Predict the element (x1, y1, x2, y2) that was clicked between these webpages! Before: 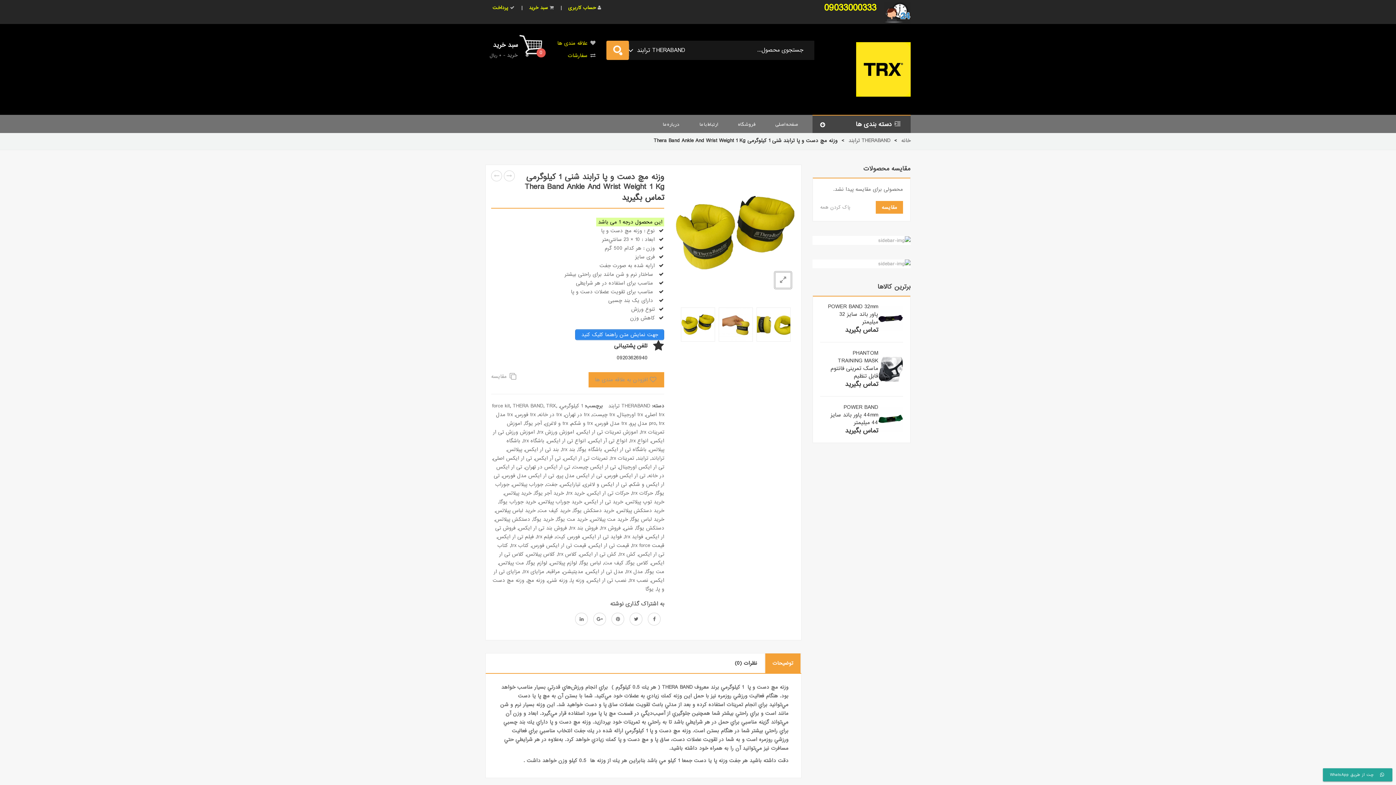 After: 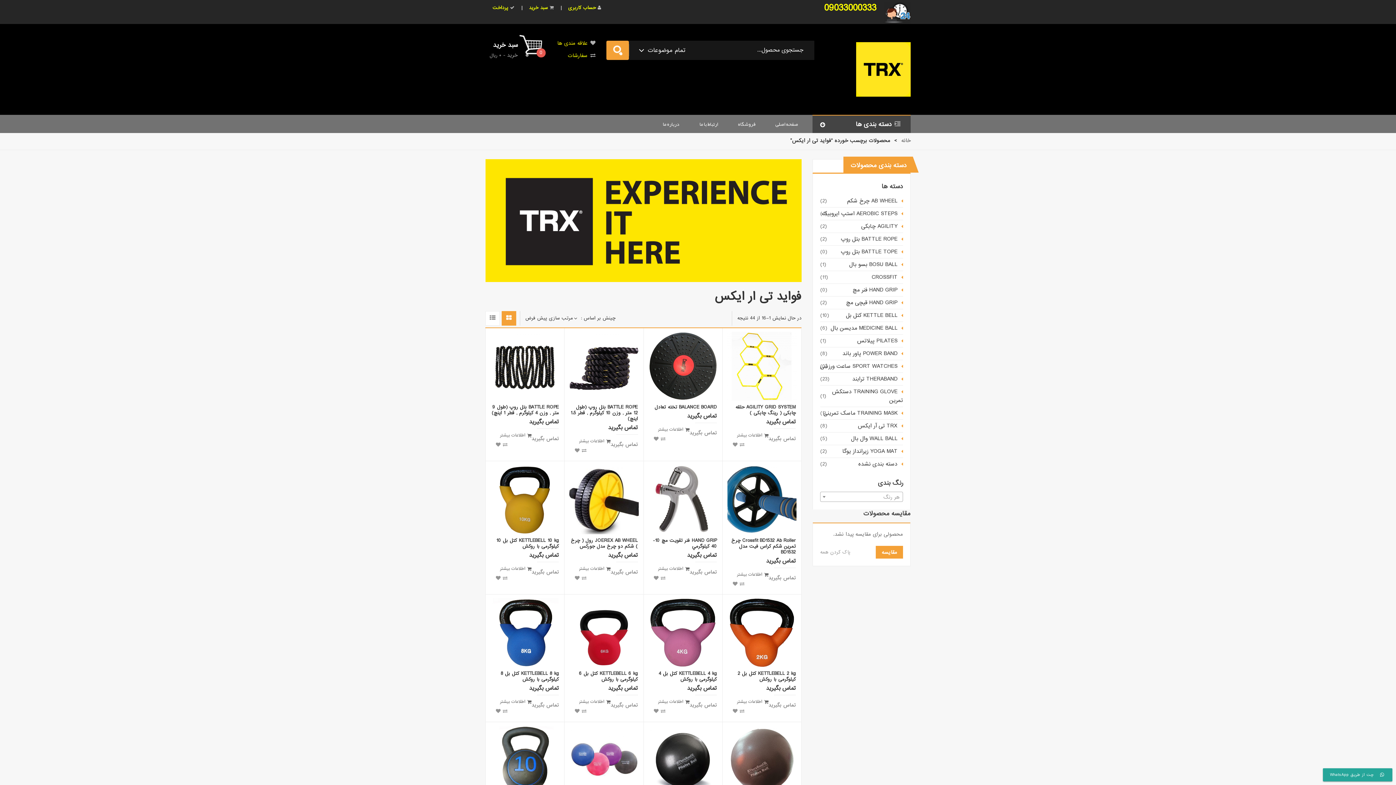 Action: label: فواید تی ار ایکس bbox: (583, 532, 621, 540)